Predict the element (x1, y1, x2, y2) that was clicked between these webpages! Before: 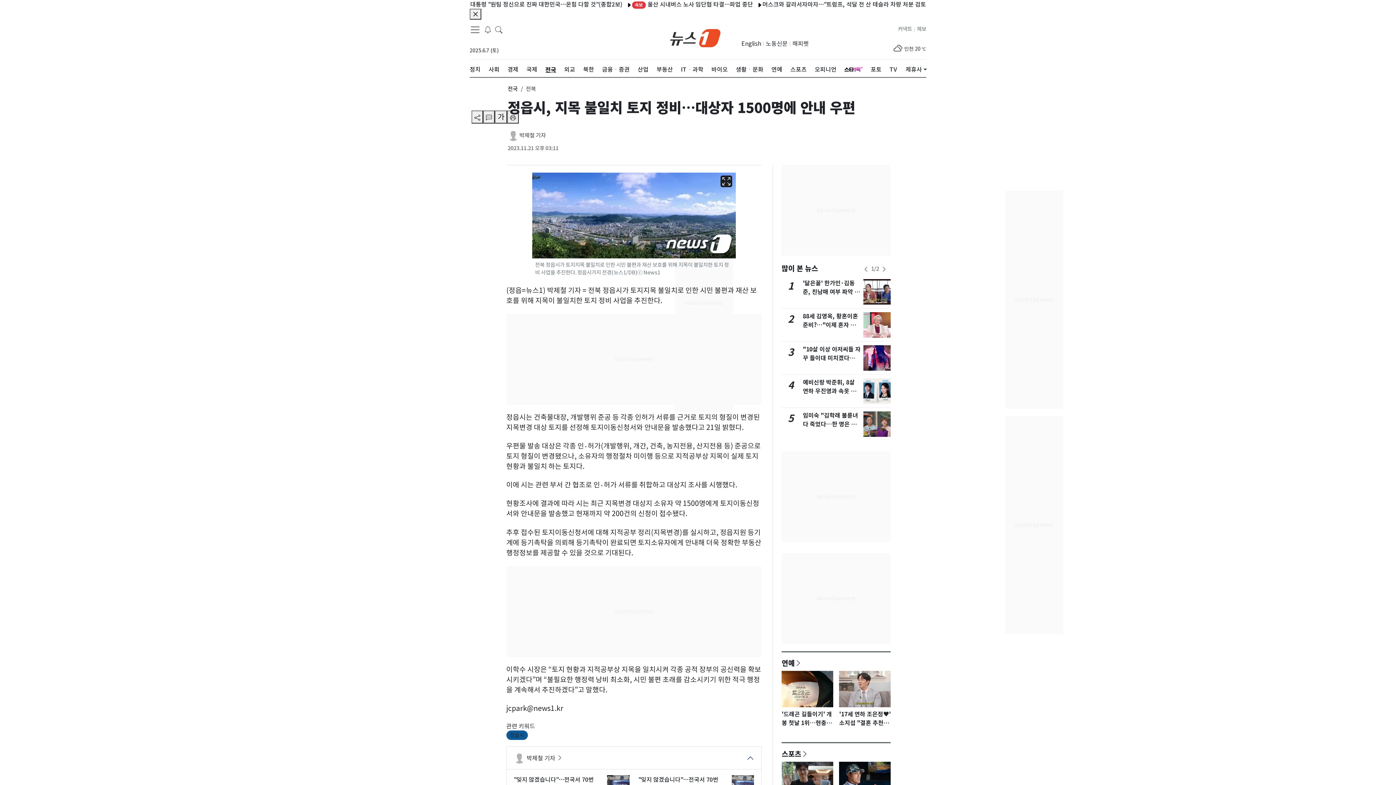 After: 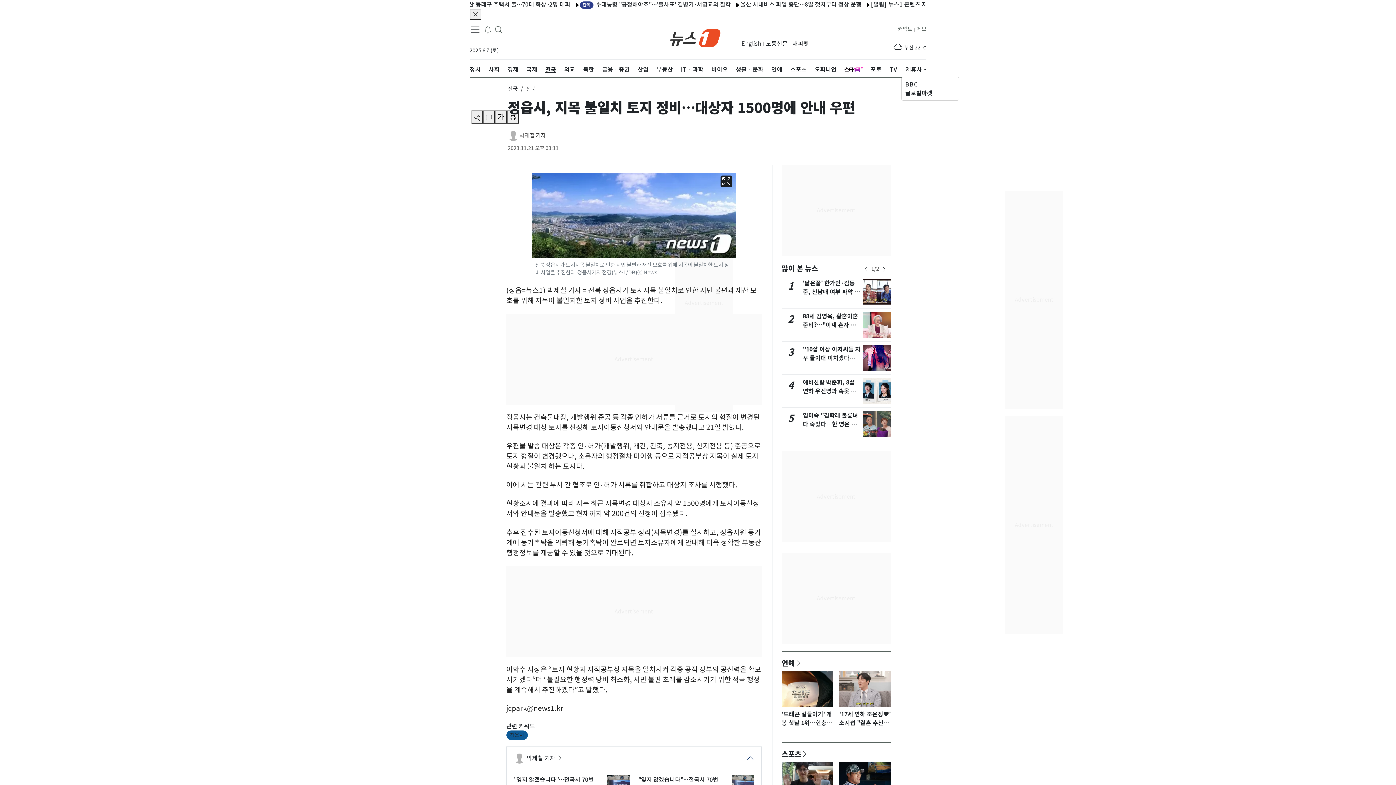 Action: label: 제휴사 bbox: (901, 63, 931, 76)